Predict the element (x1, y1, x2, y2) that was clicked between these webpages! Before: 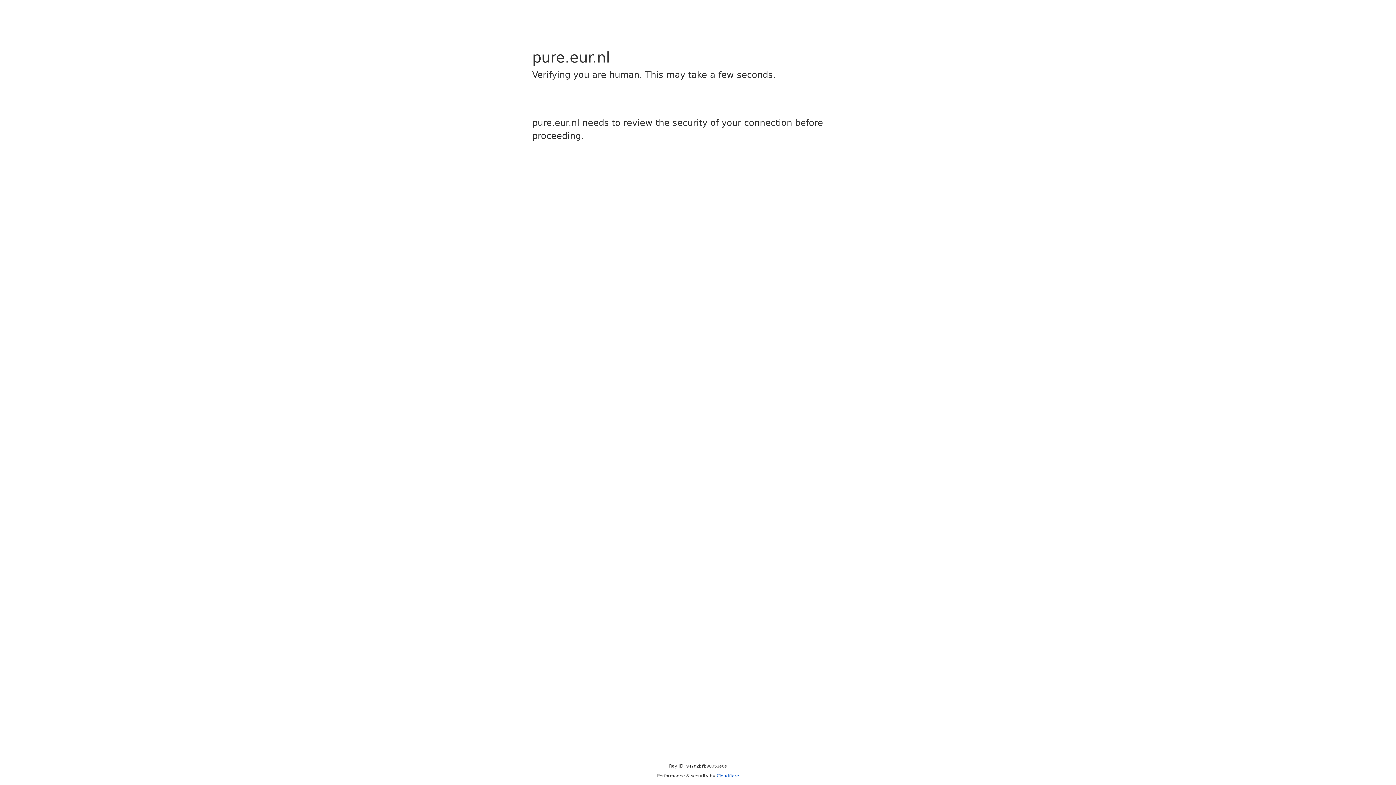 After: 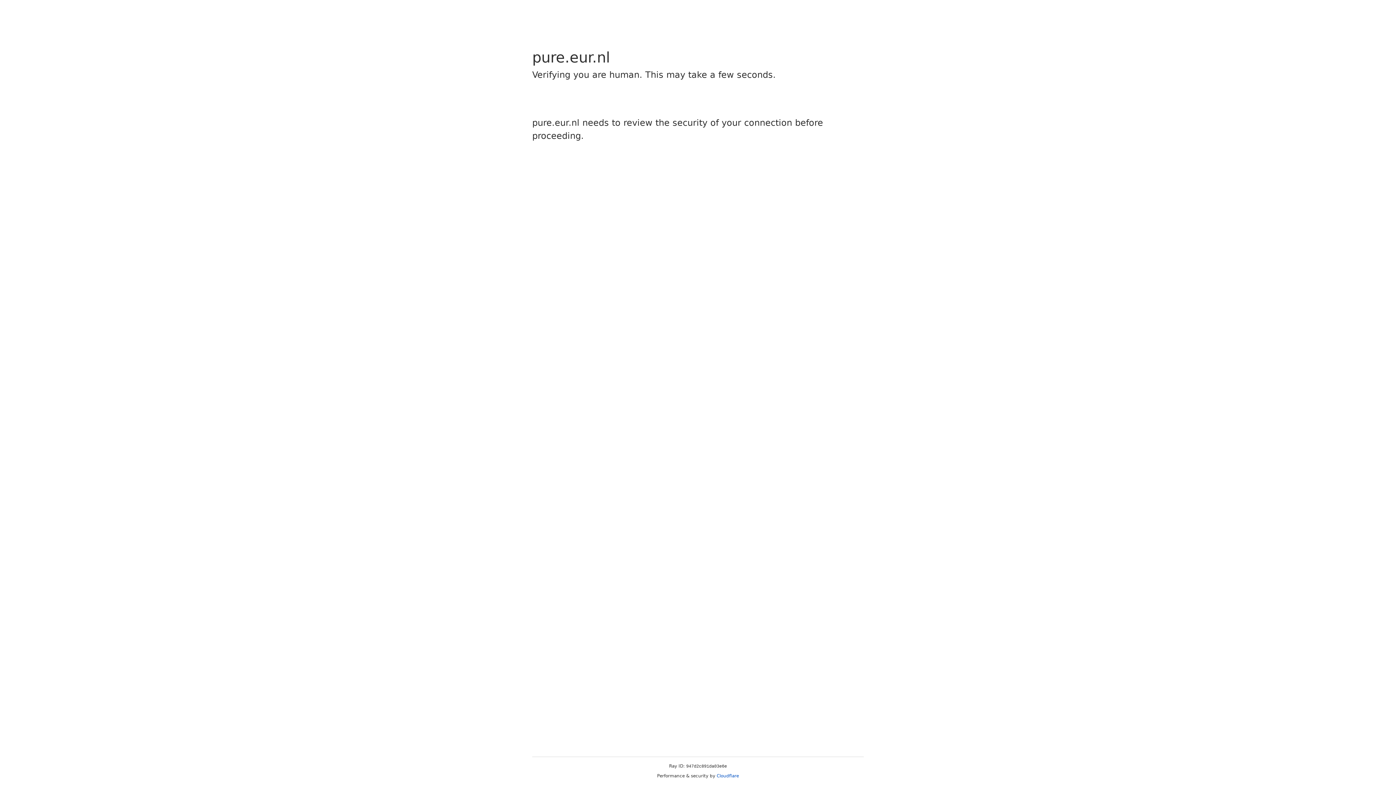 Action: label: Cloudflare bbox: (716, 773, 739, 778)